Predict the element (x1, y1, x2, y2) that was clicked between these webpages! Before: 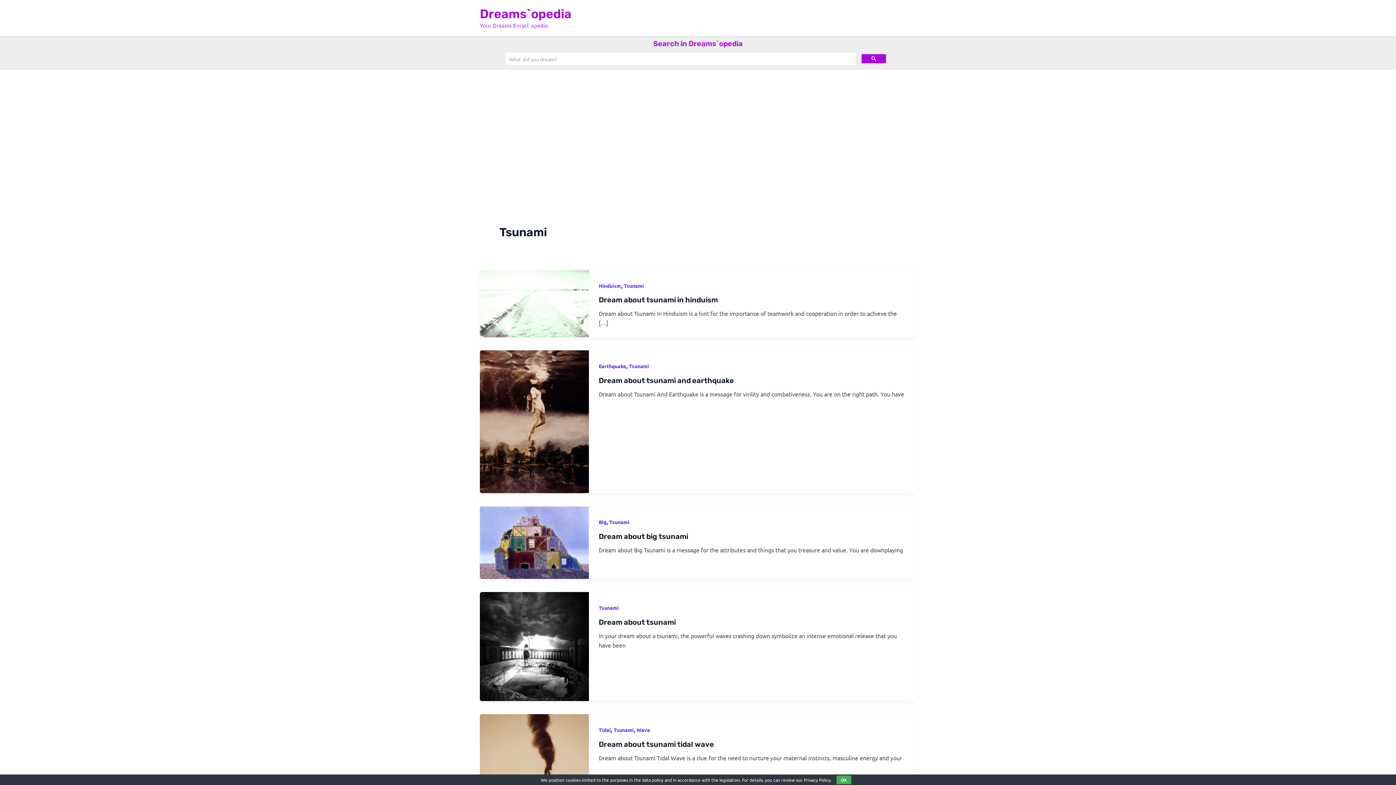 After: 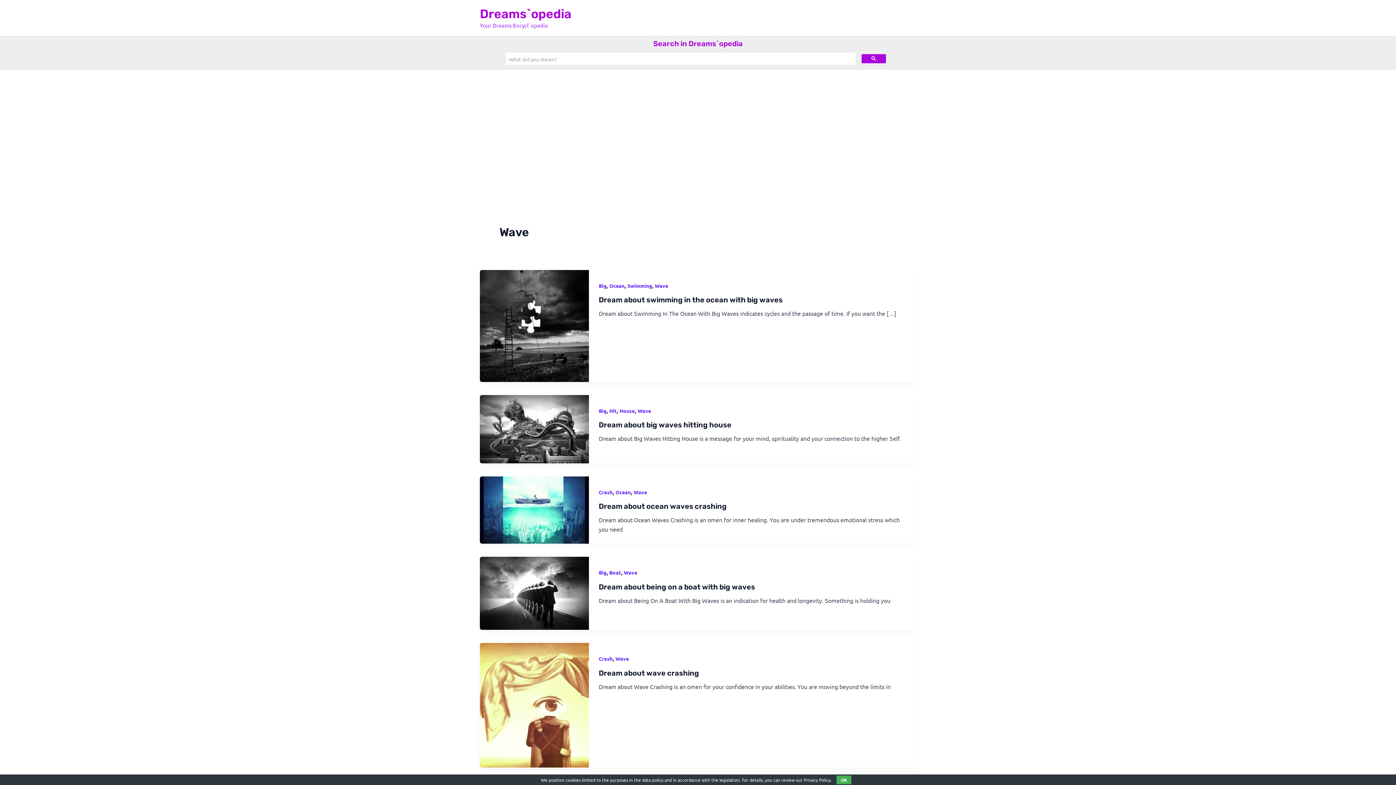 Action: label: Wave bbox: (636, 727, 650, 733)